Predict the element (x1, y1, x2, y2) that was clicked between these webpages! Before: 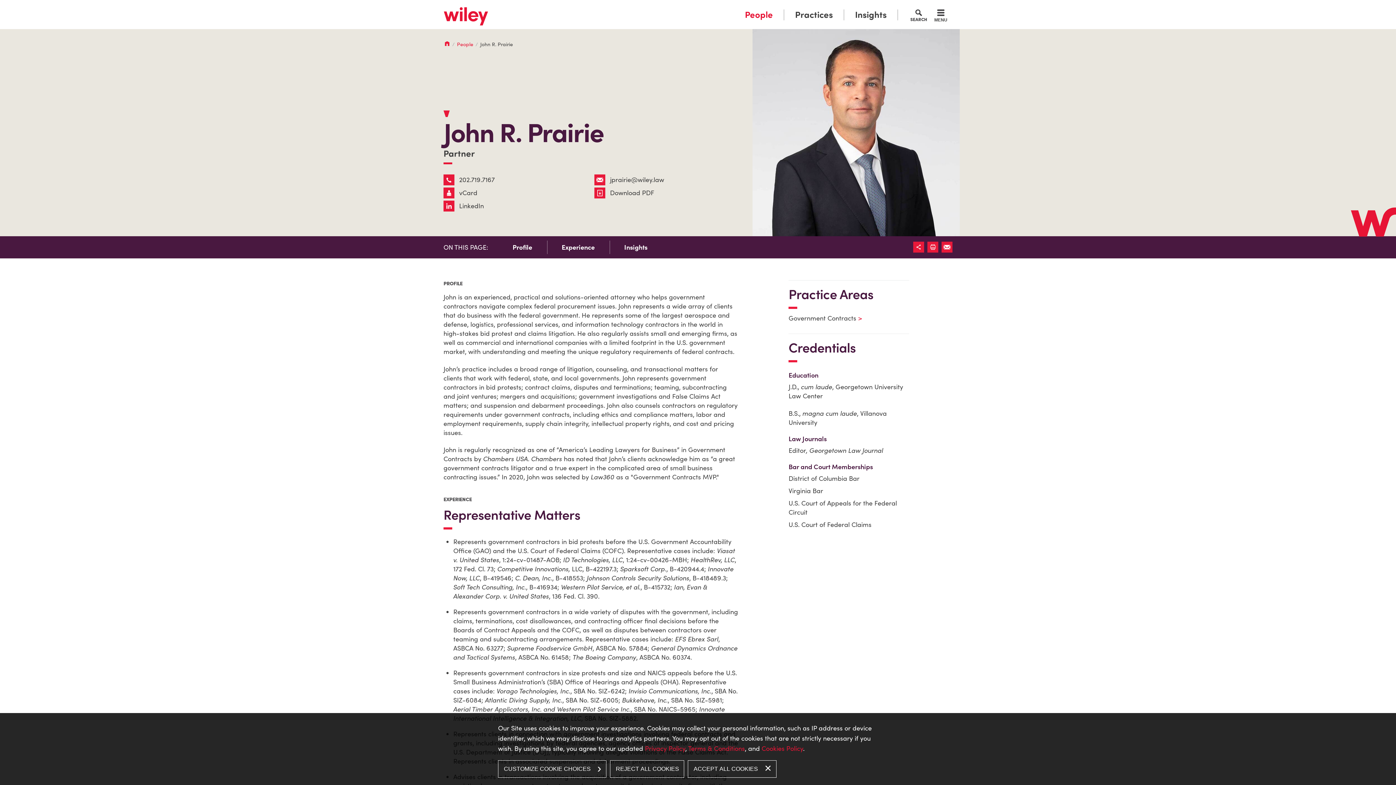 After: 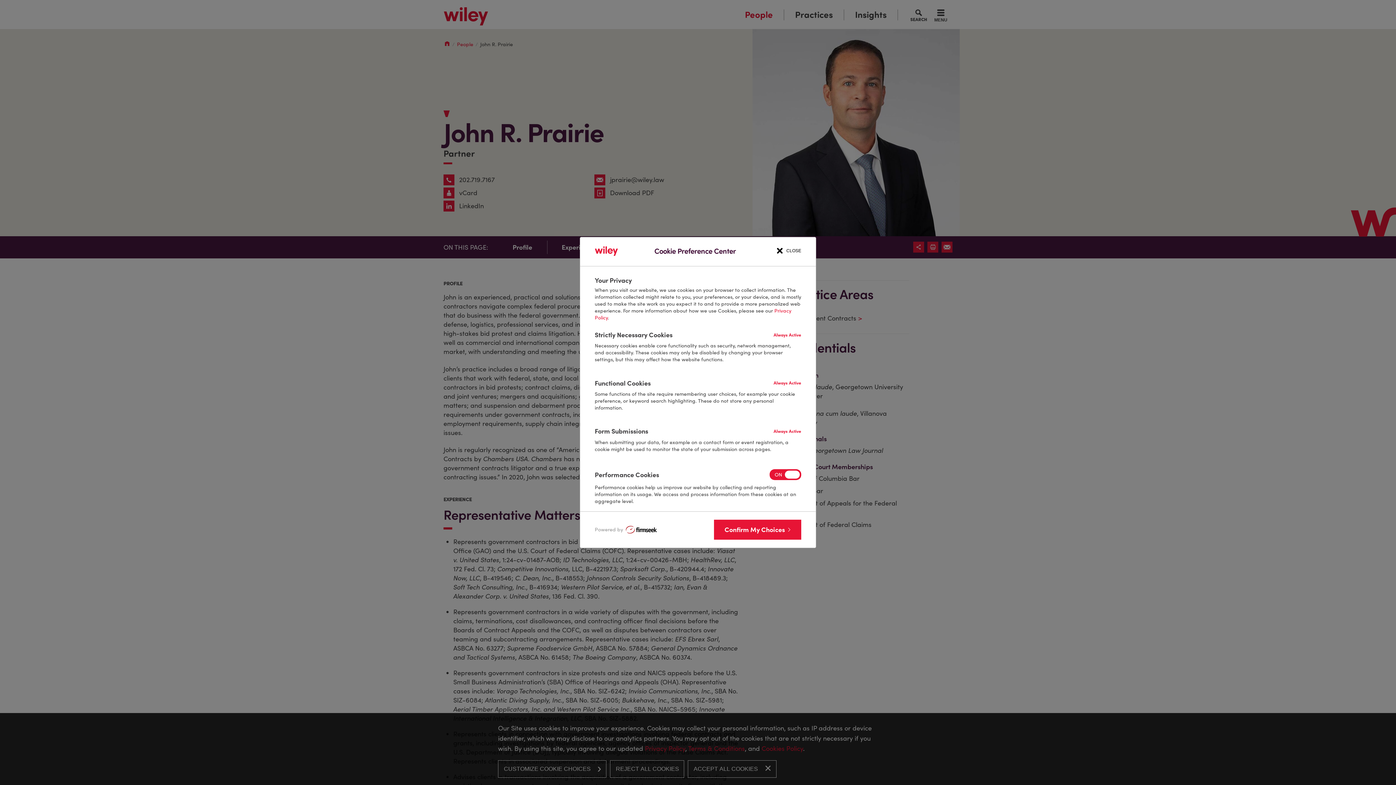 Action: label: CUSTOMIZE COOKIE CHOICES bbox: (498, 760, 606, 778)